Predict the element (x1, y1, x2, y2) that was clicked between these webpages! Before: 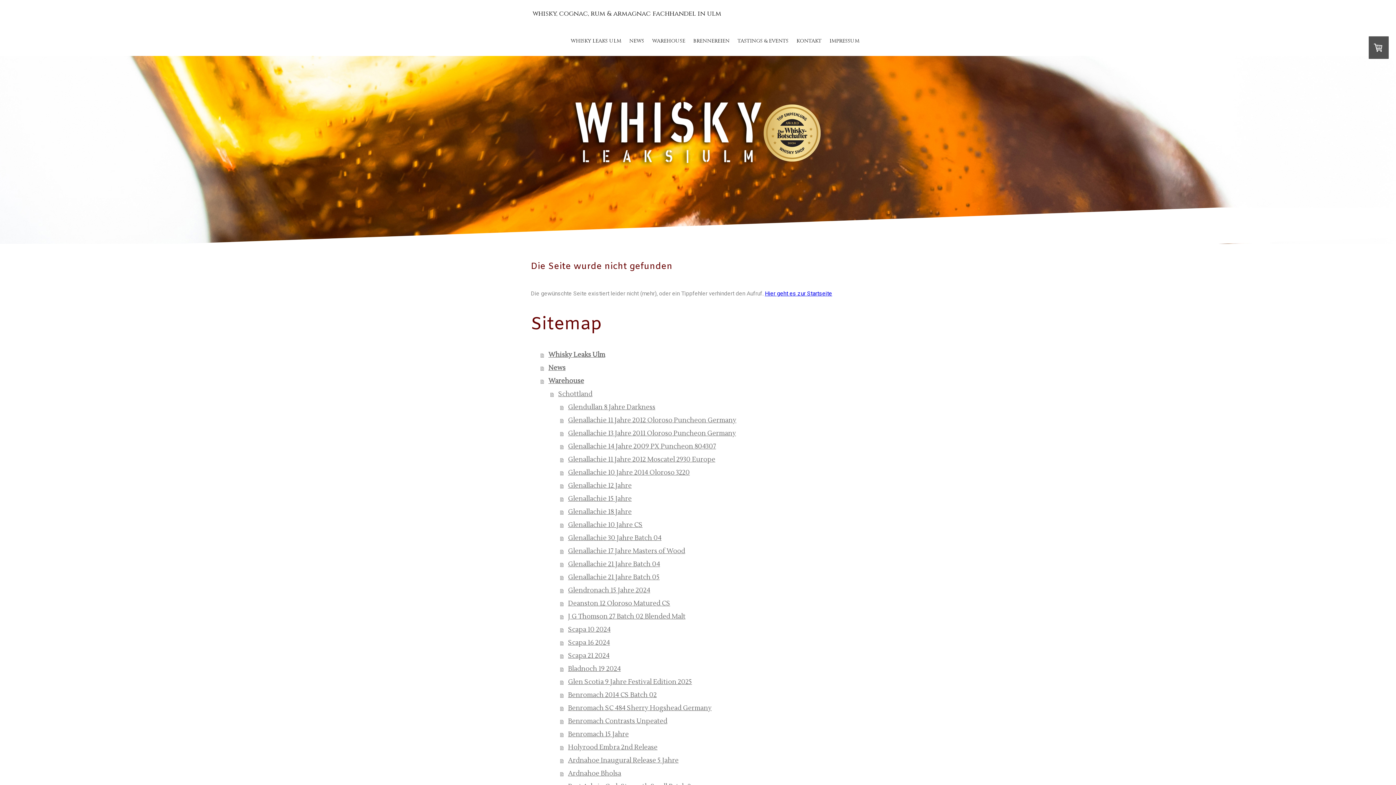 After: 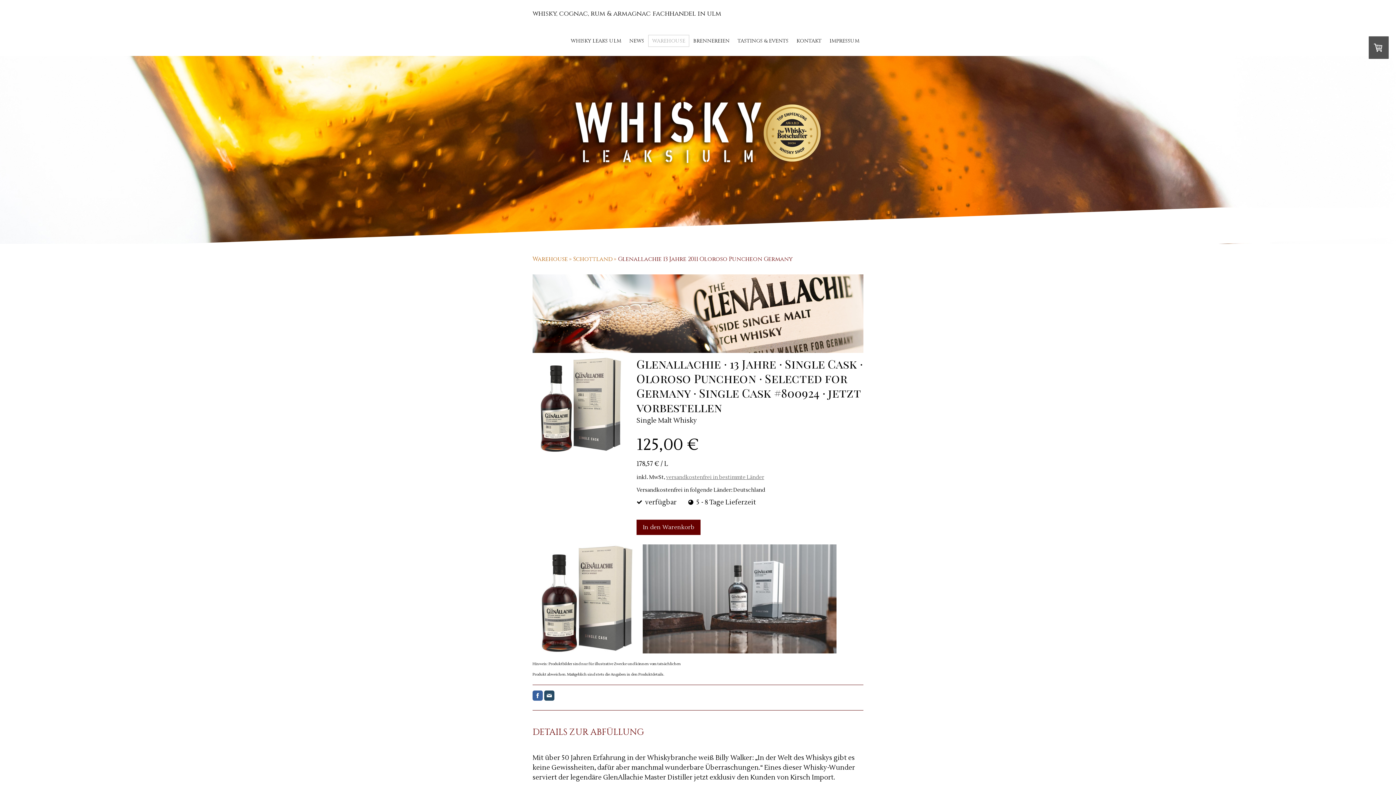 Action: bbox: (560, 427, 865, 440) label: Glenallachie 13 Jahre 2011 Oloroso Puncheon Germany